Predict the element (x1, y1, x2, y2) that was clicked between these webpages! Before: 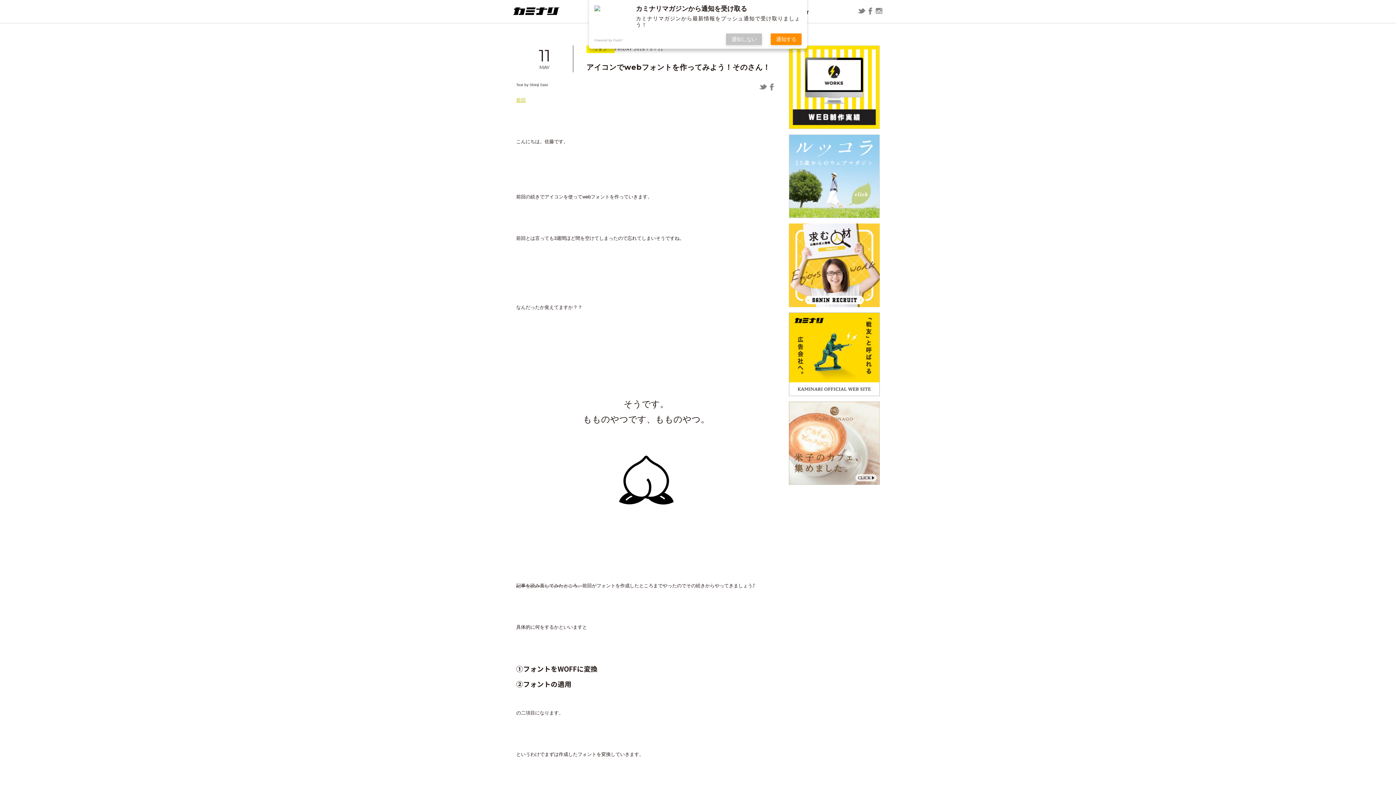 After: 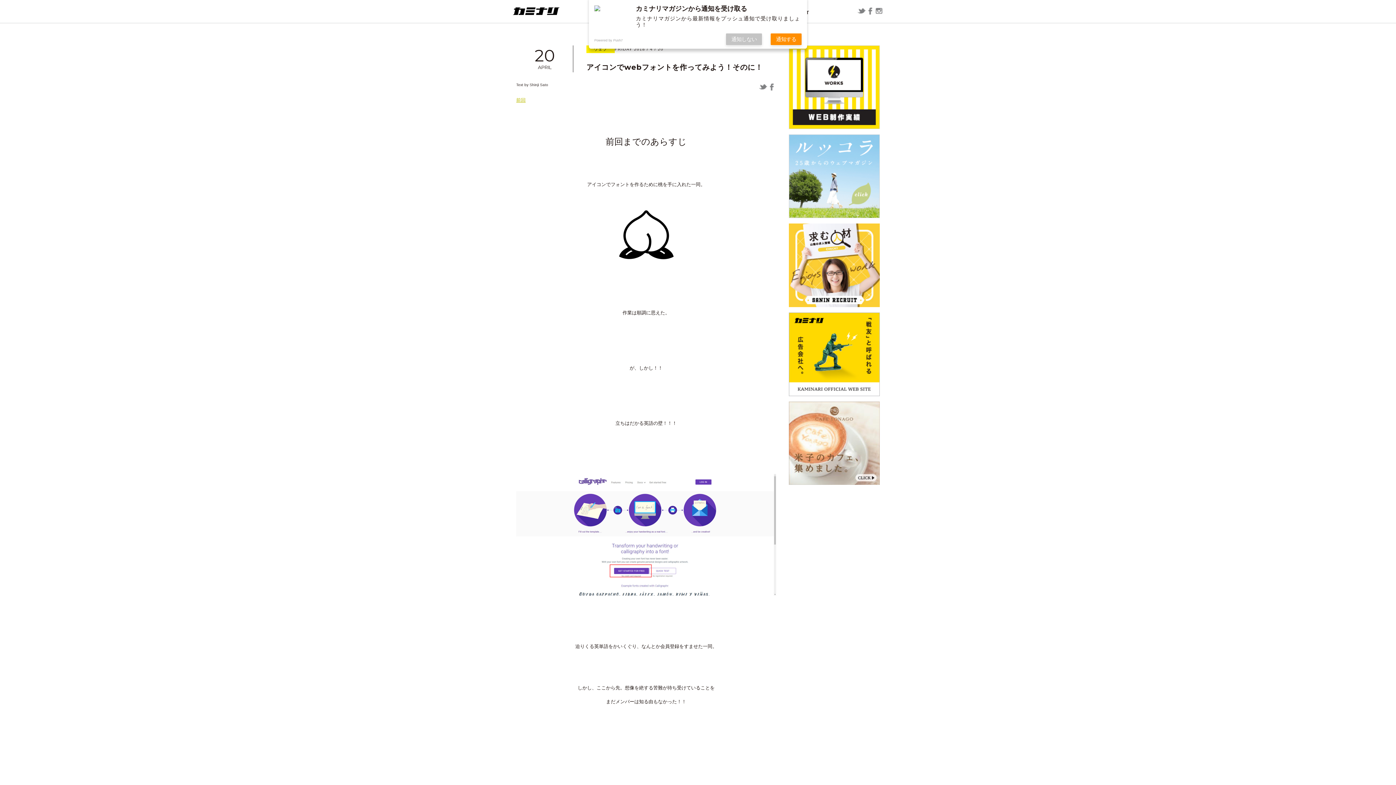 Action: bbox: (516, 97, 525, 102) label: 前回